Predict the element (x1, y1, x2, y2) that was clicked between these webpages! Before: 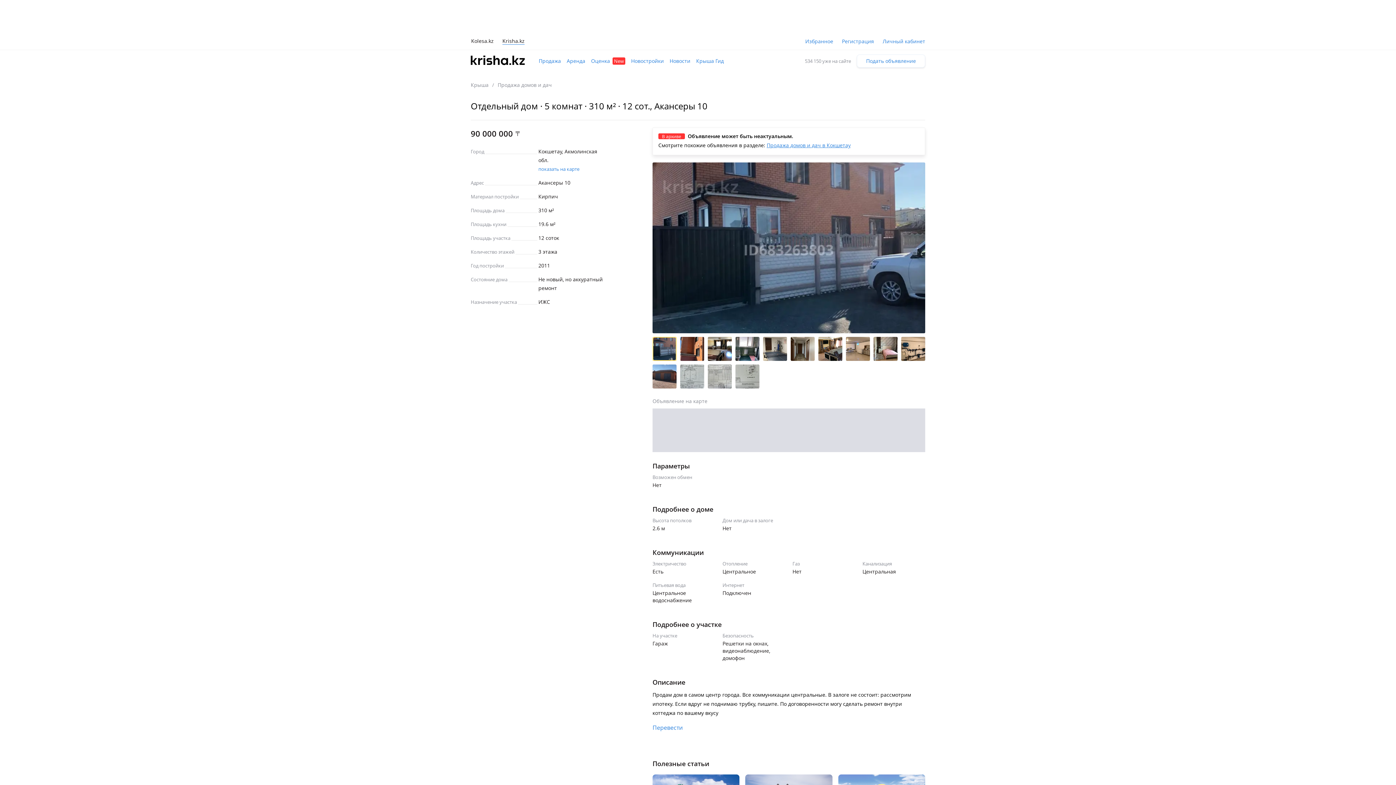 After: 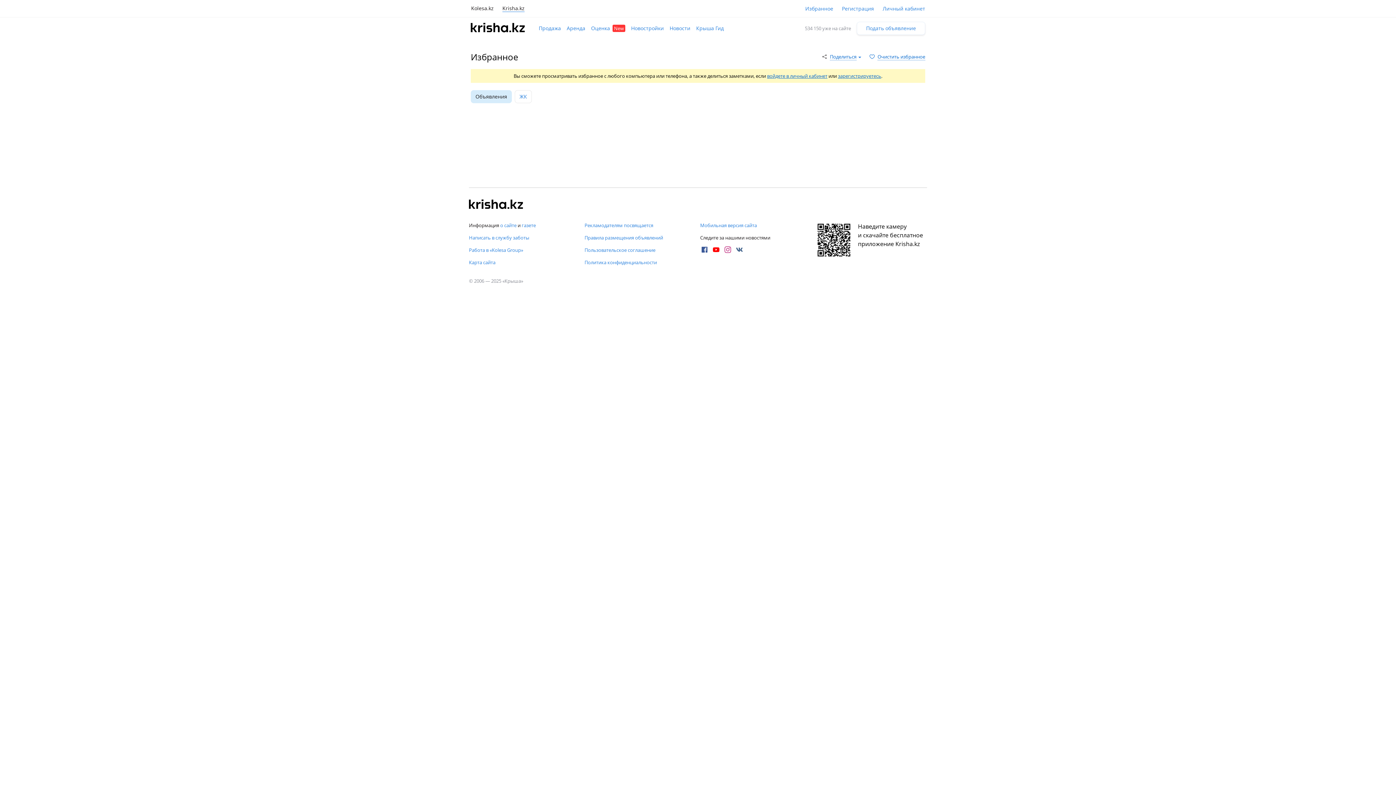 Action: bbox: (805, 36, 833, 45) label: Избранное